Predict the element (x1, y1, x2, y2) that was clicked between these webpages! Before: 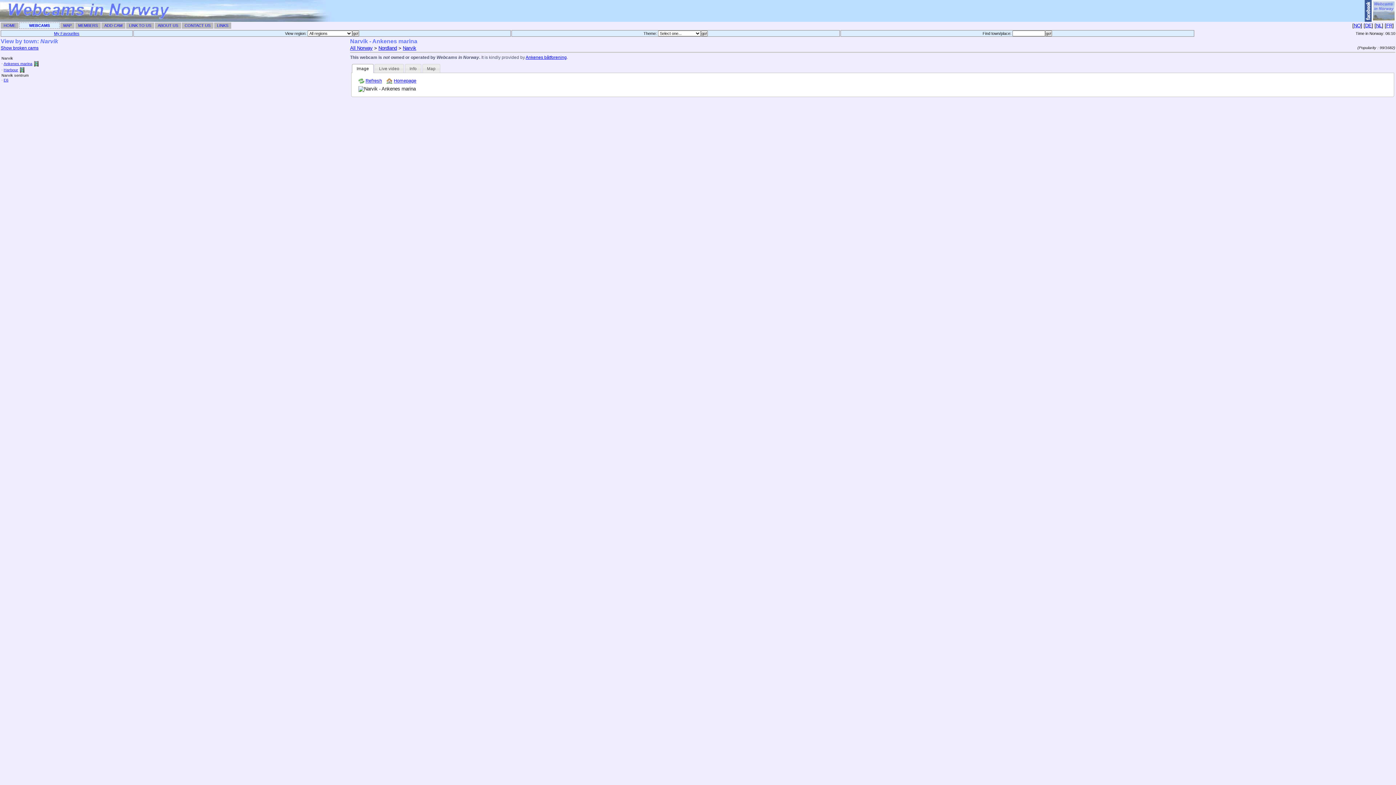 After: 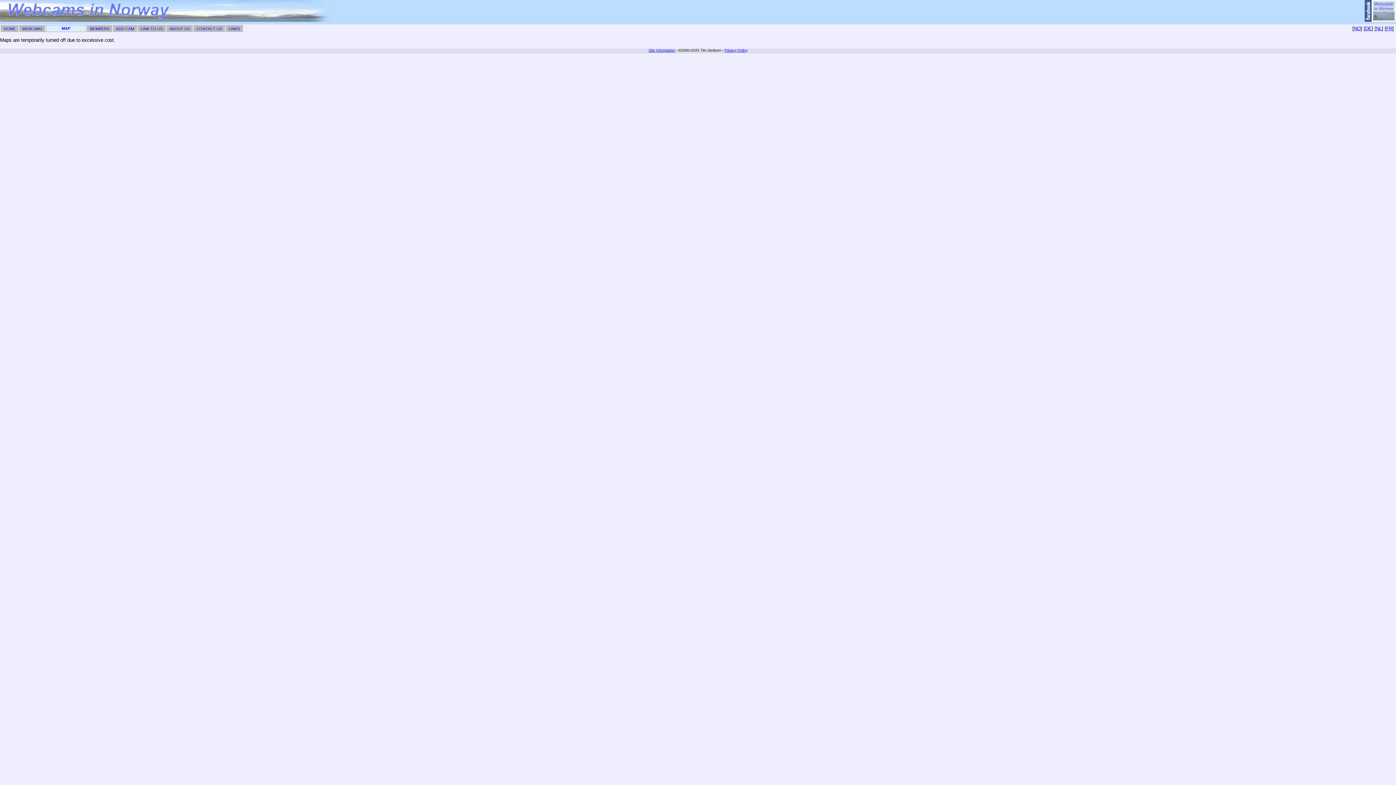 Action: label: MAP bbox: (63, 23, 71, 27)